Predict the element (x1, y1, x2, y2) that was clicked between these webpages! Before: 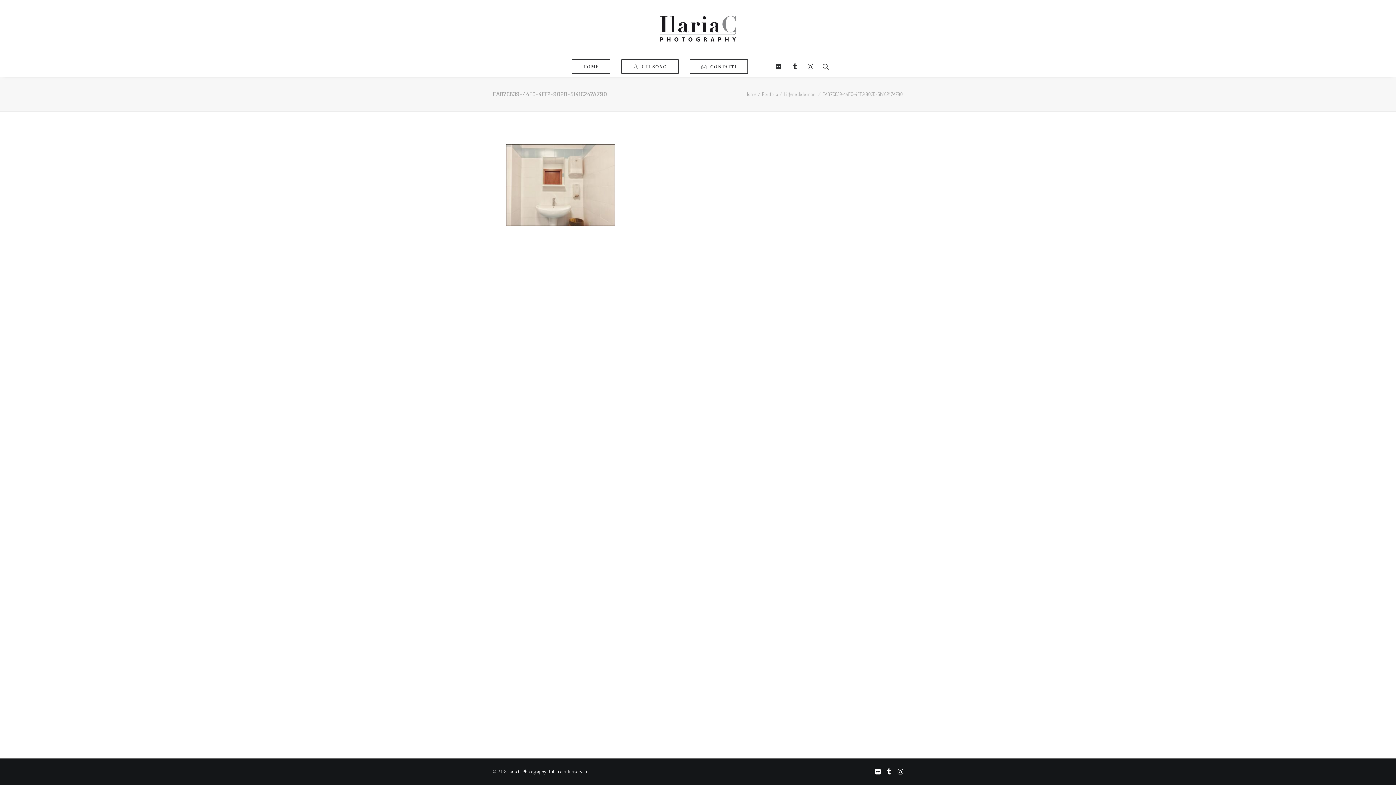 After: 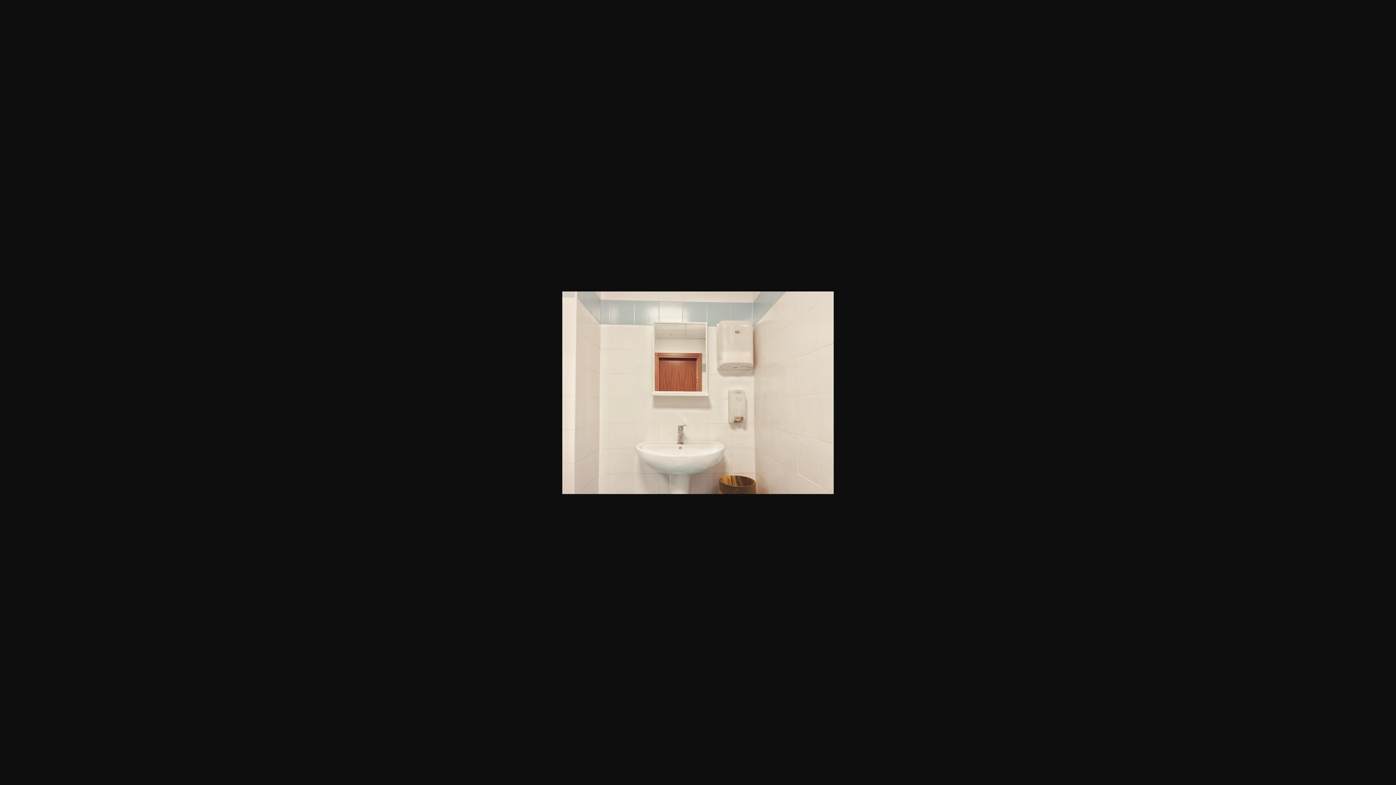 Action: bbox: (506, 220, 615, 227)